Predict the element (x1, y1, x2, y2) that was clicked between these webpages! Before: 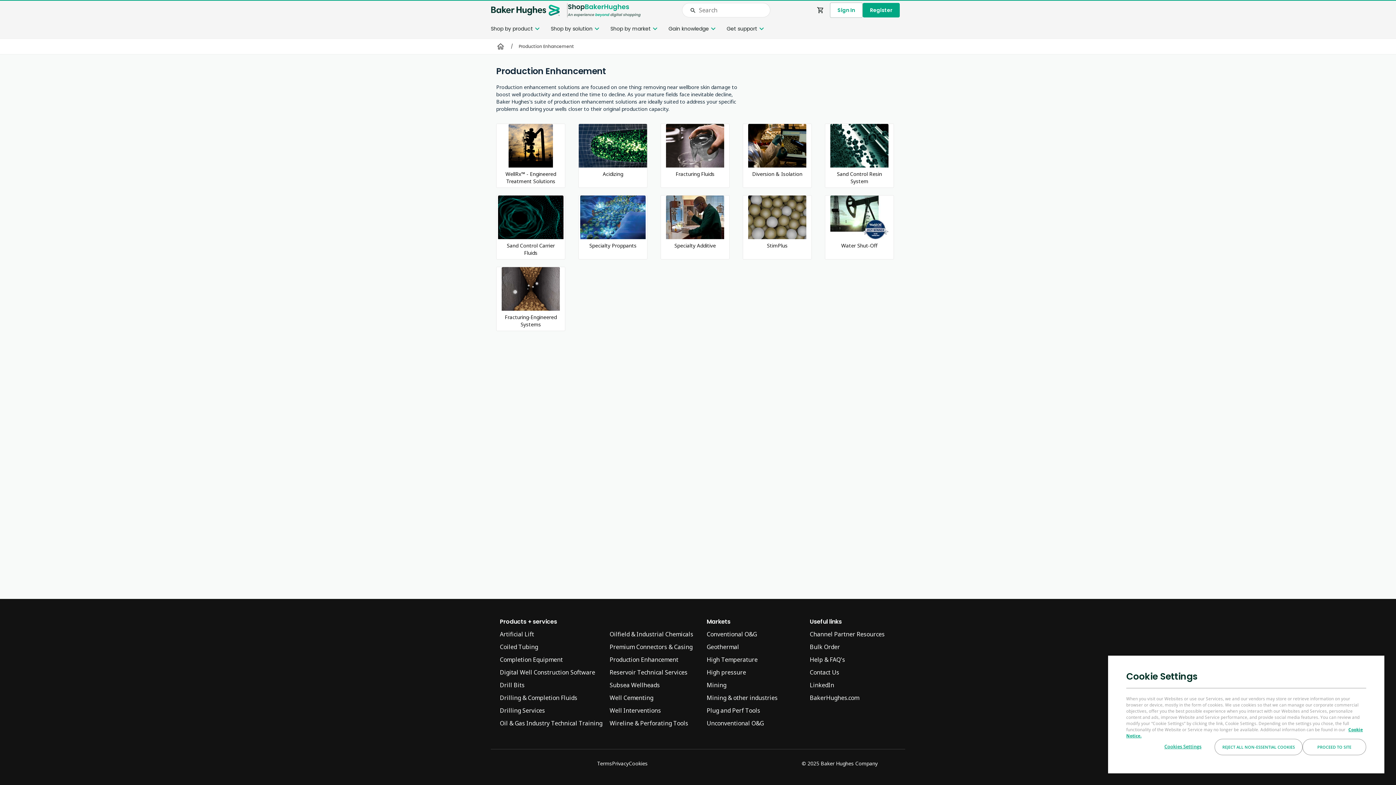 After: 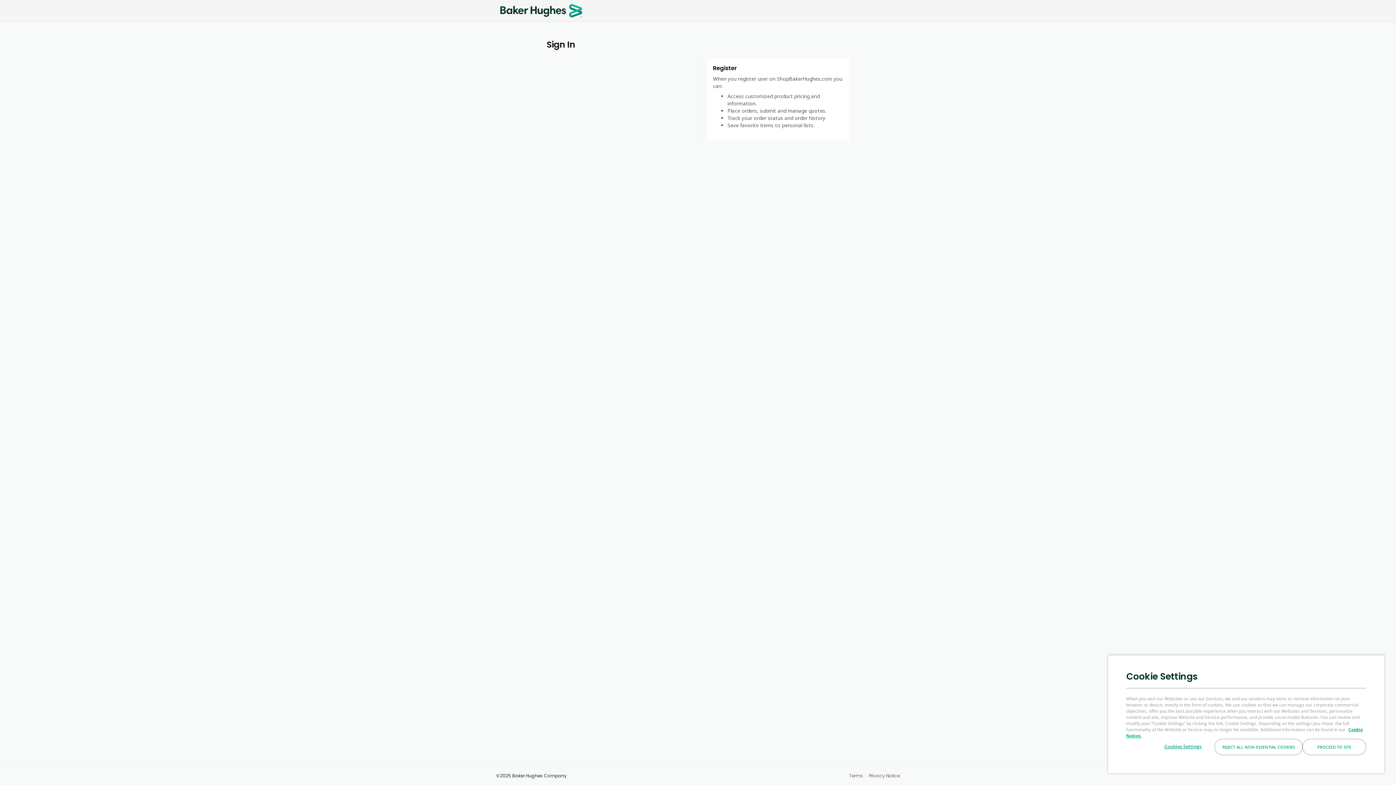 Action: bbox: (830, 2, 862, 17) label: Sign In